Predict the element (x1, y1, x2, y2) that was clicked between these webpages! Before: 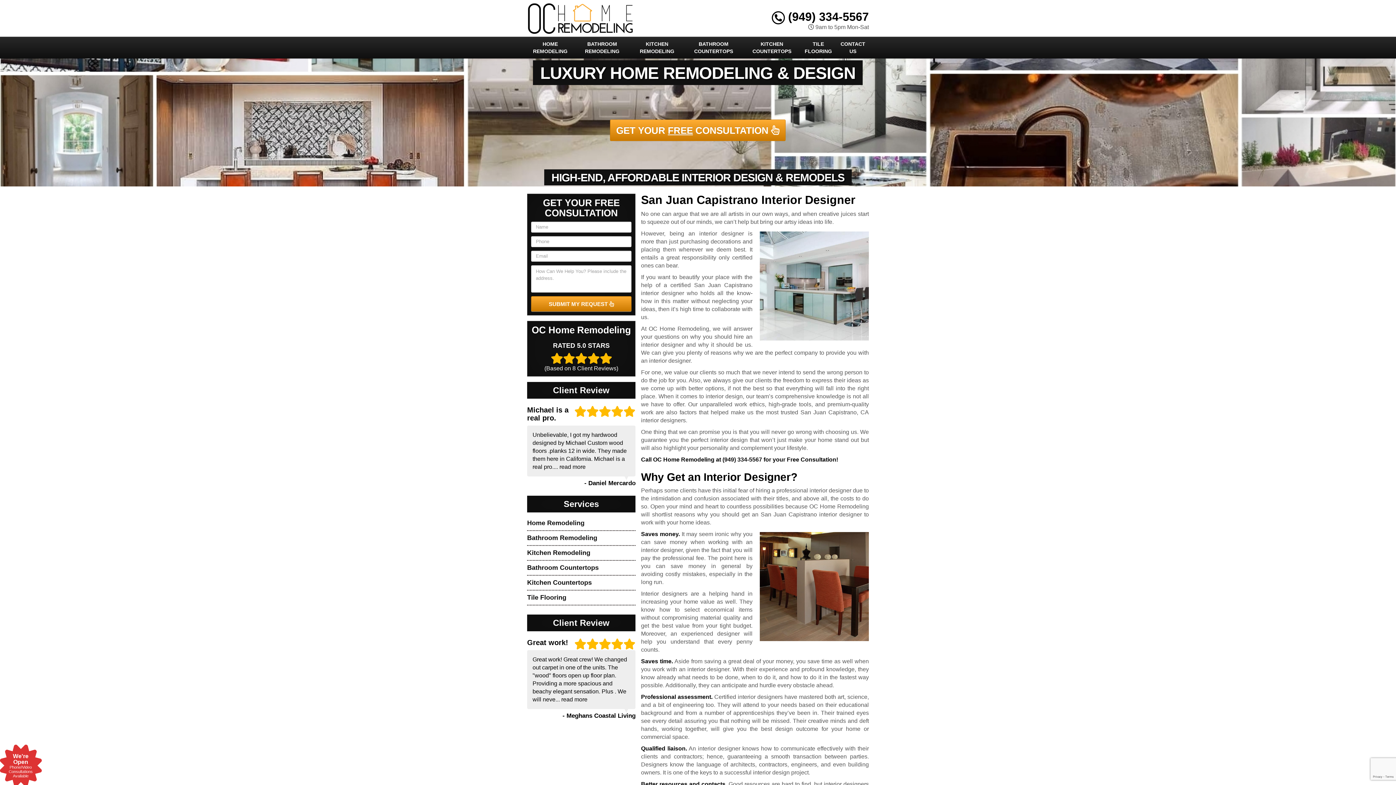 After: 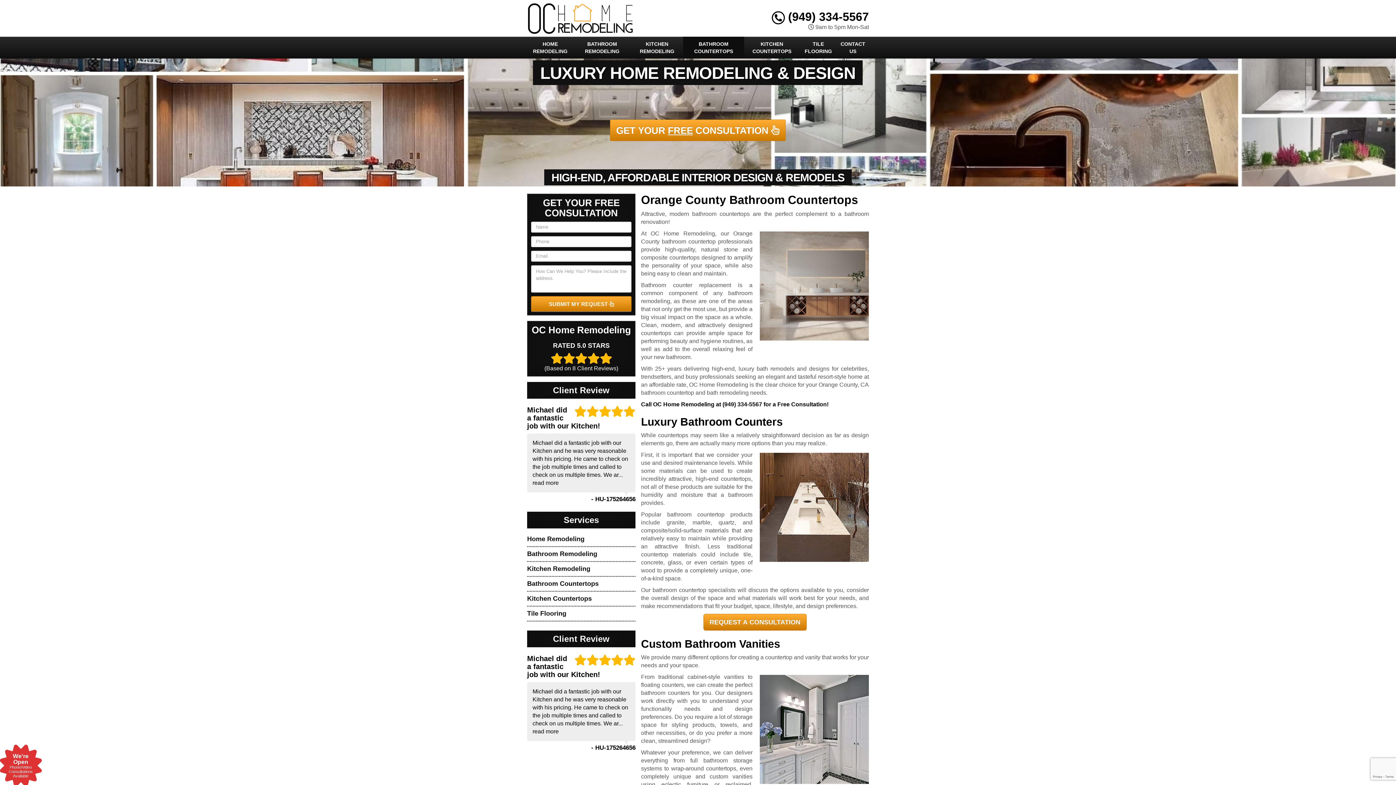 Action: label: BATHROOM COUNTERTOPS bbox: (683, 36, 744, 58)